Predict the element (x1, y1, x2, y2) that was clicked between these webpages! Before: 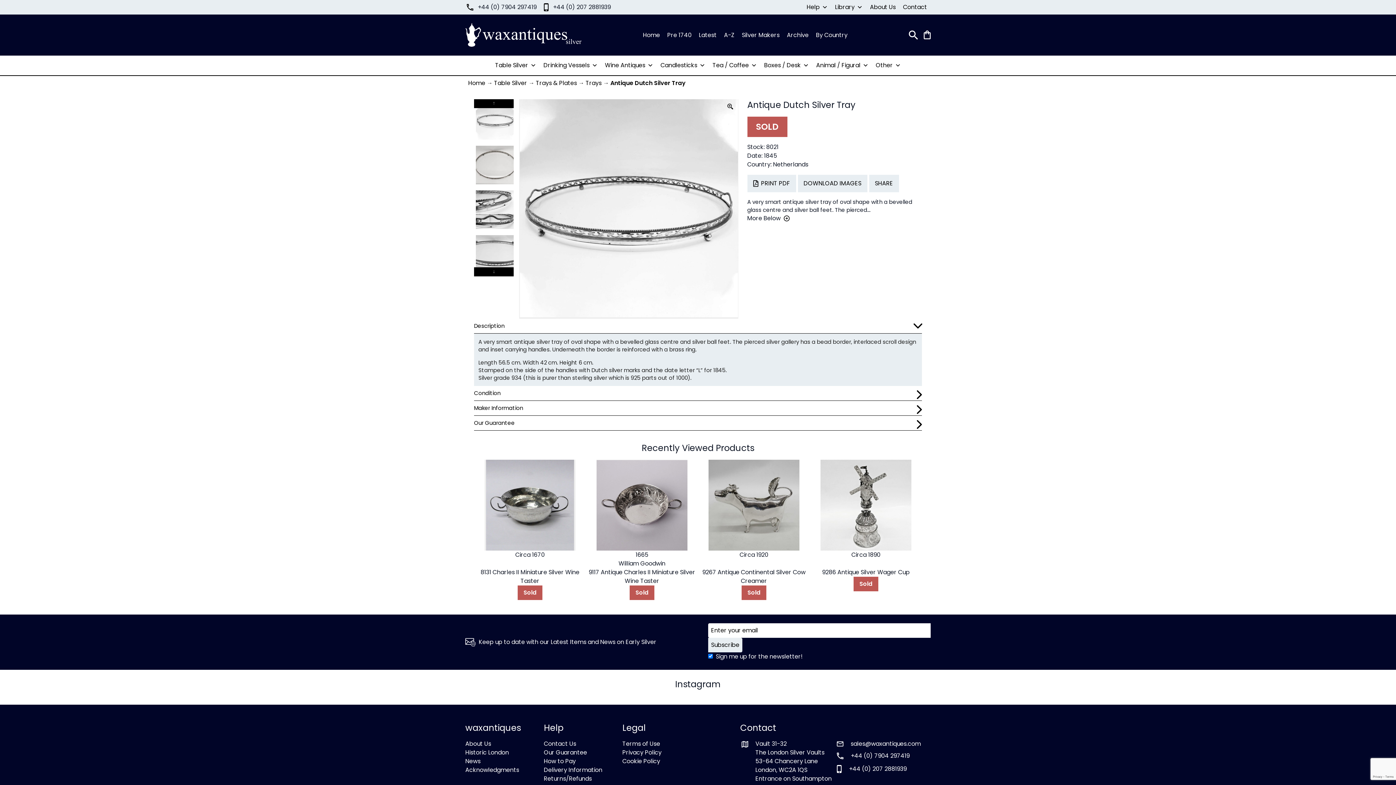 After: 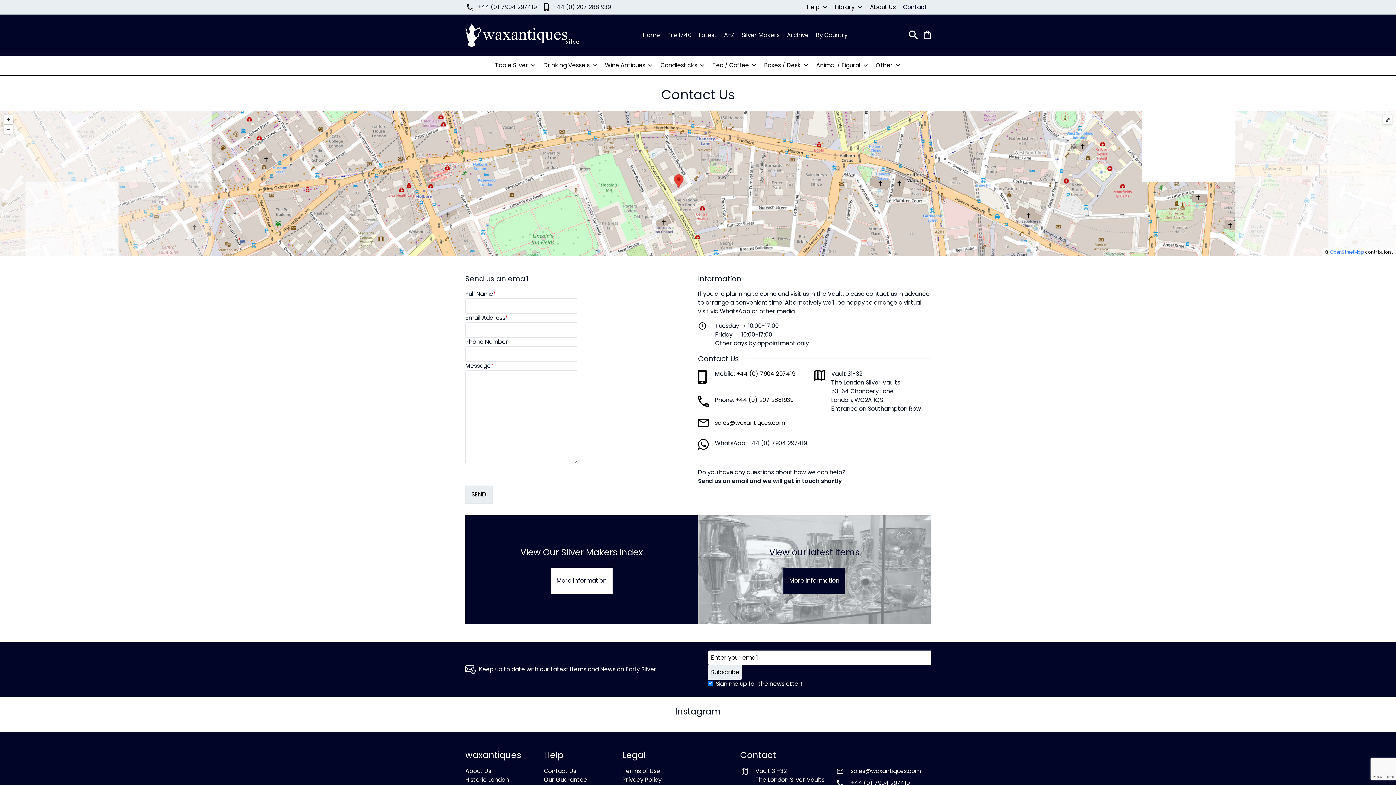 Action: label: Contact Us bbox: (544, 740, 576, 748)